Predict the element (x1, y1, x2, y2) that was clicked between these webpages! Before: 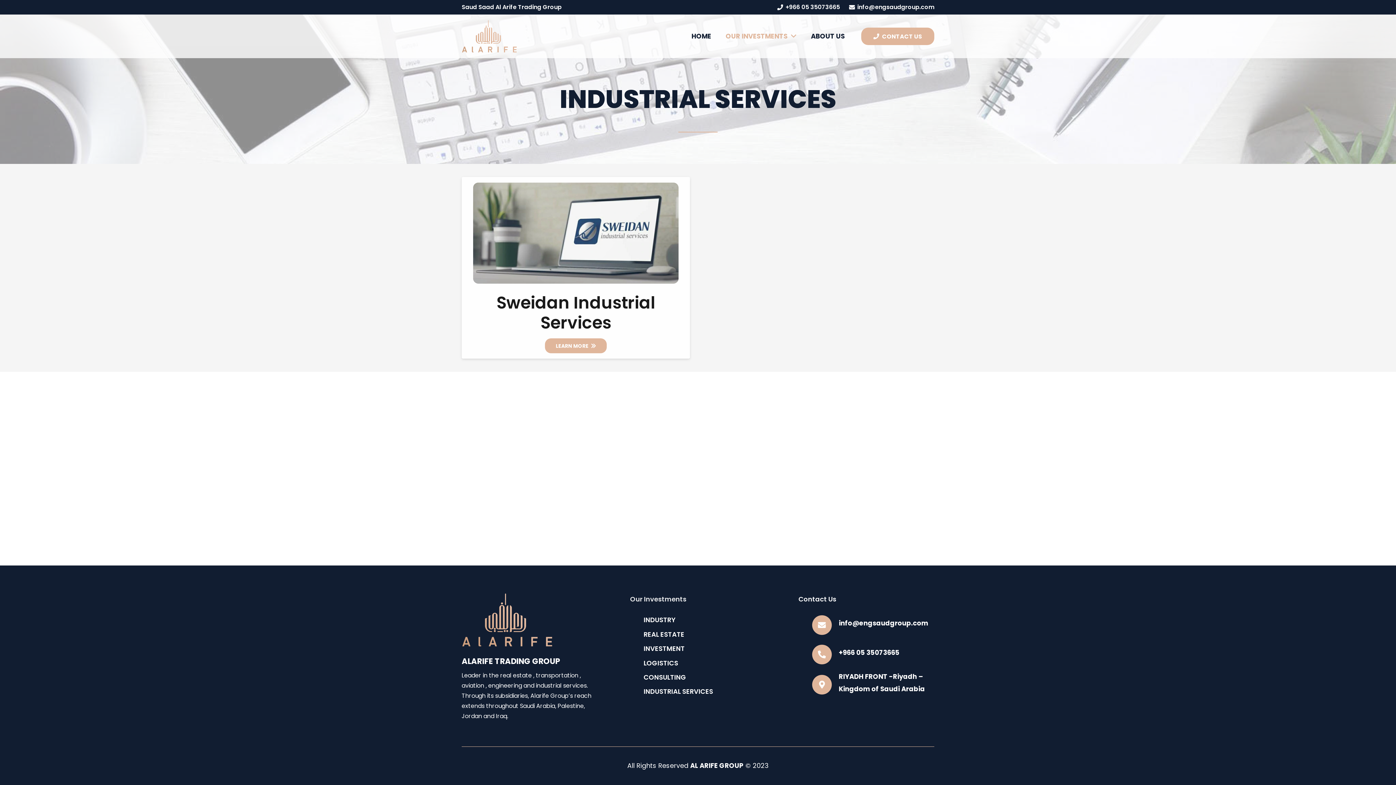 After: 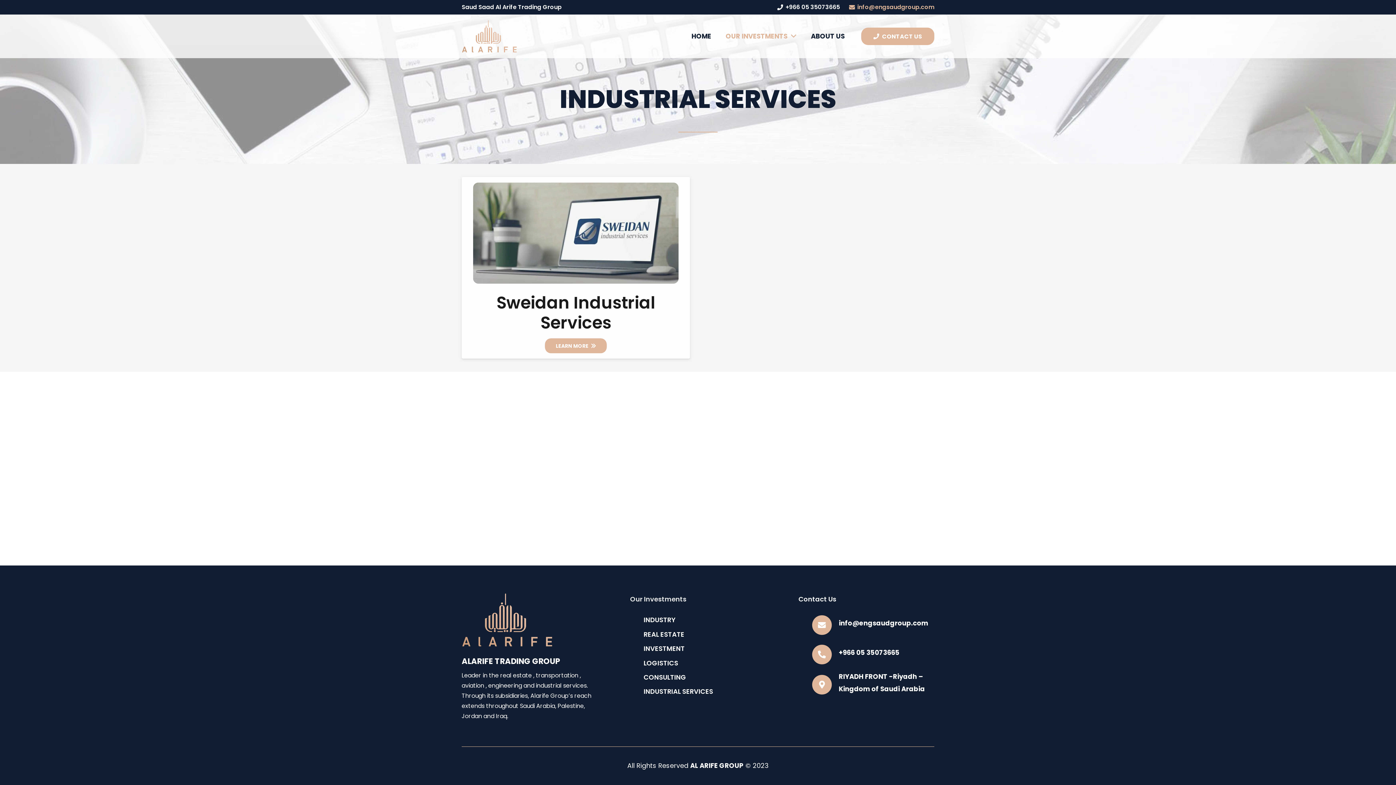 Action: bbox: (849, 2, 934, 11) label: info@engsaudgroup.com